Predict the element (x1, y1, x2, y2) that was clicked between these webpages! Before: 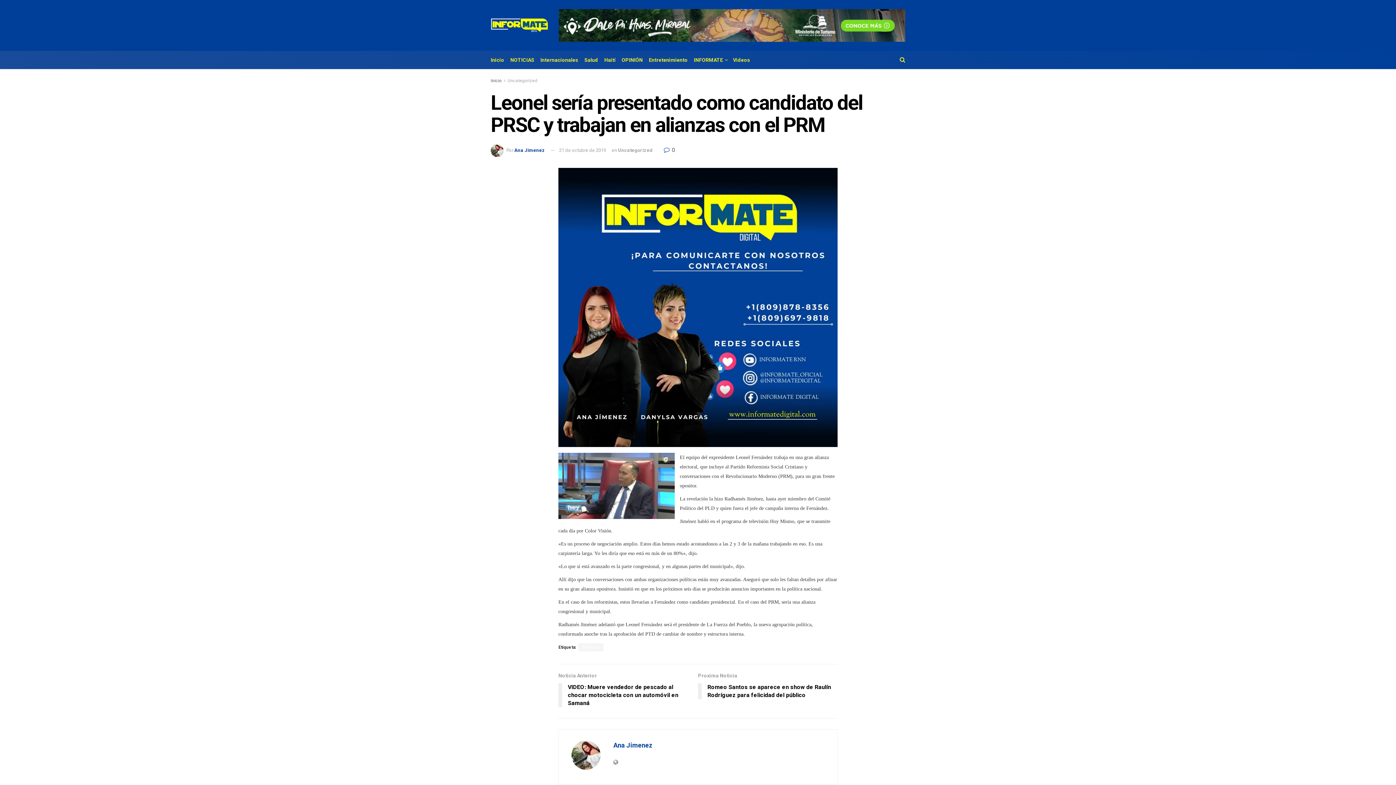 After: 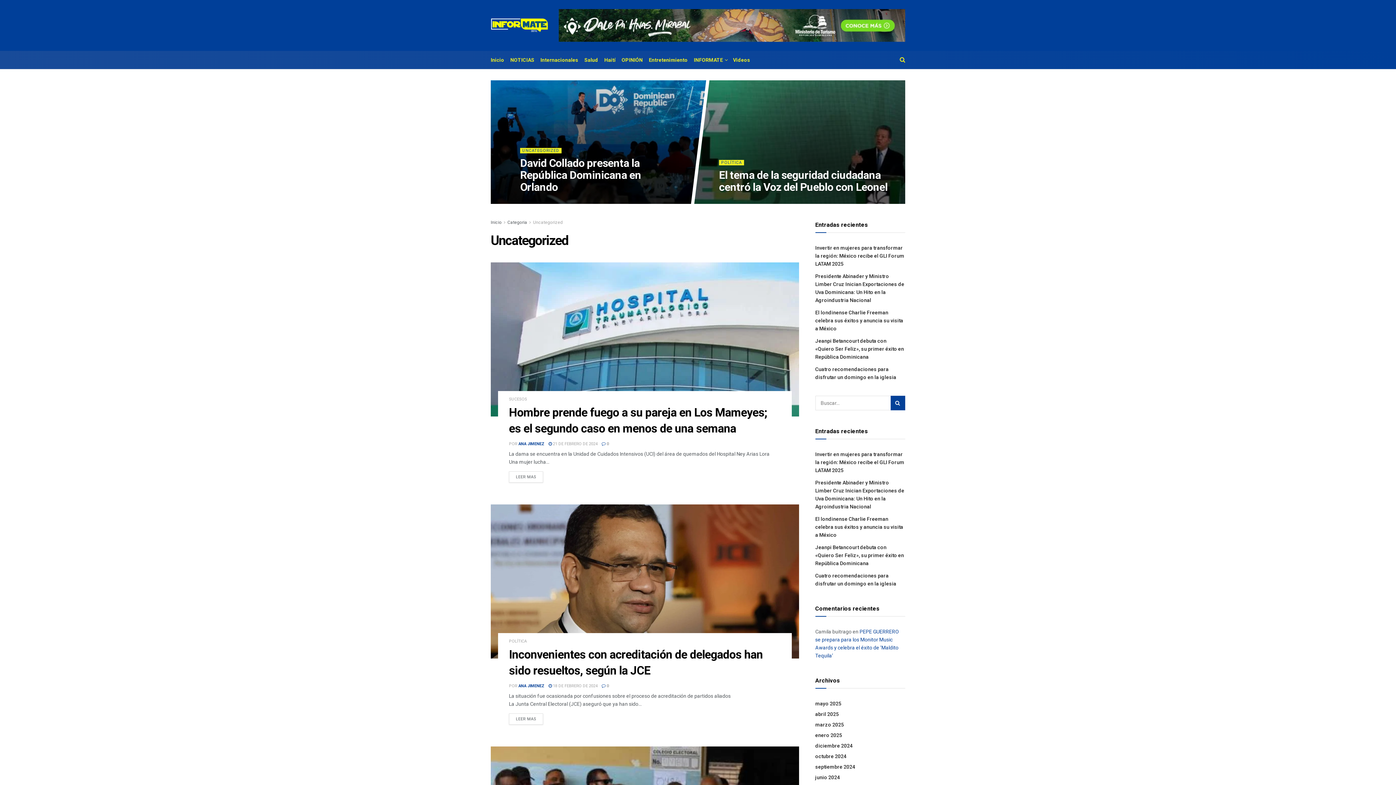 Action: label: Uncategorized bbox: (618, 147, 652, 153)